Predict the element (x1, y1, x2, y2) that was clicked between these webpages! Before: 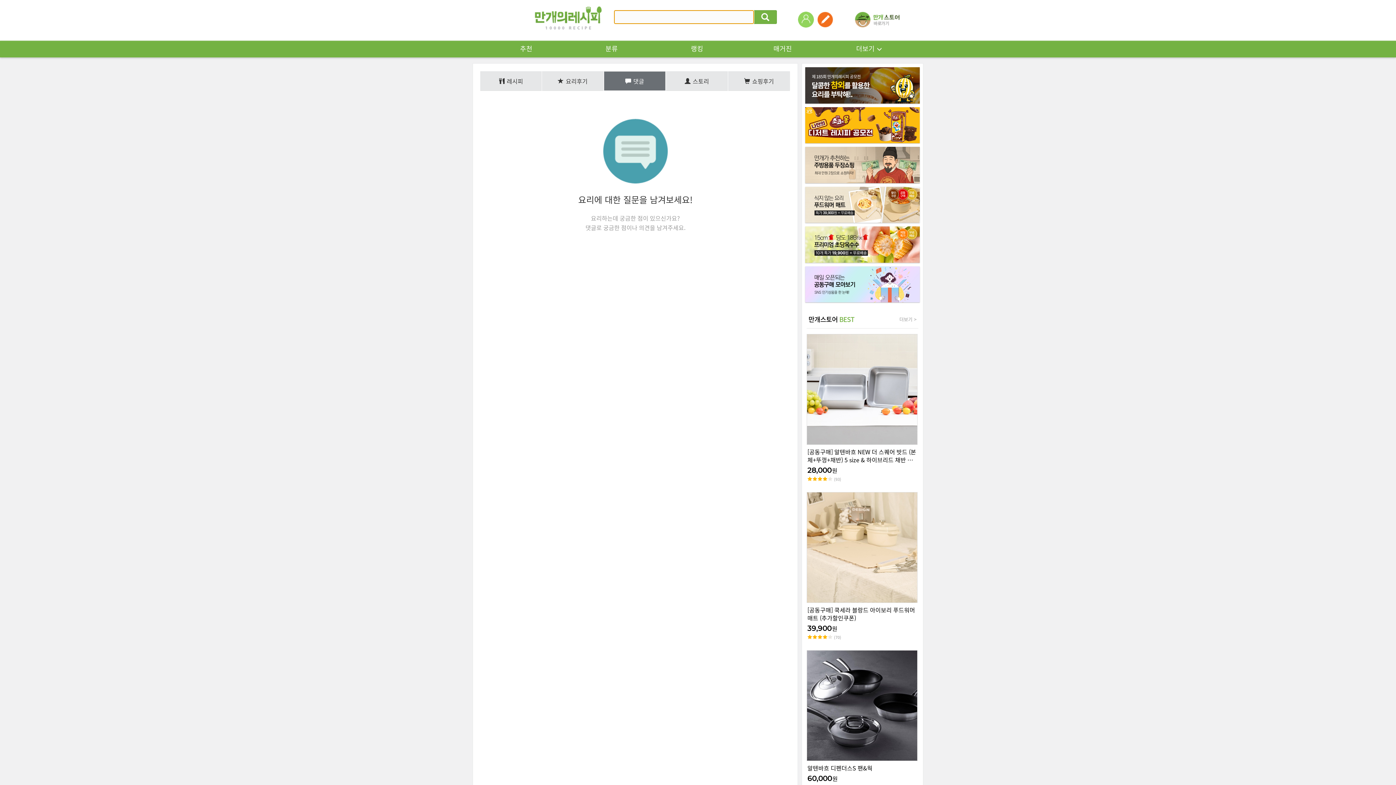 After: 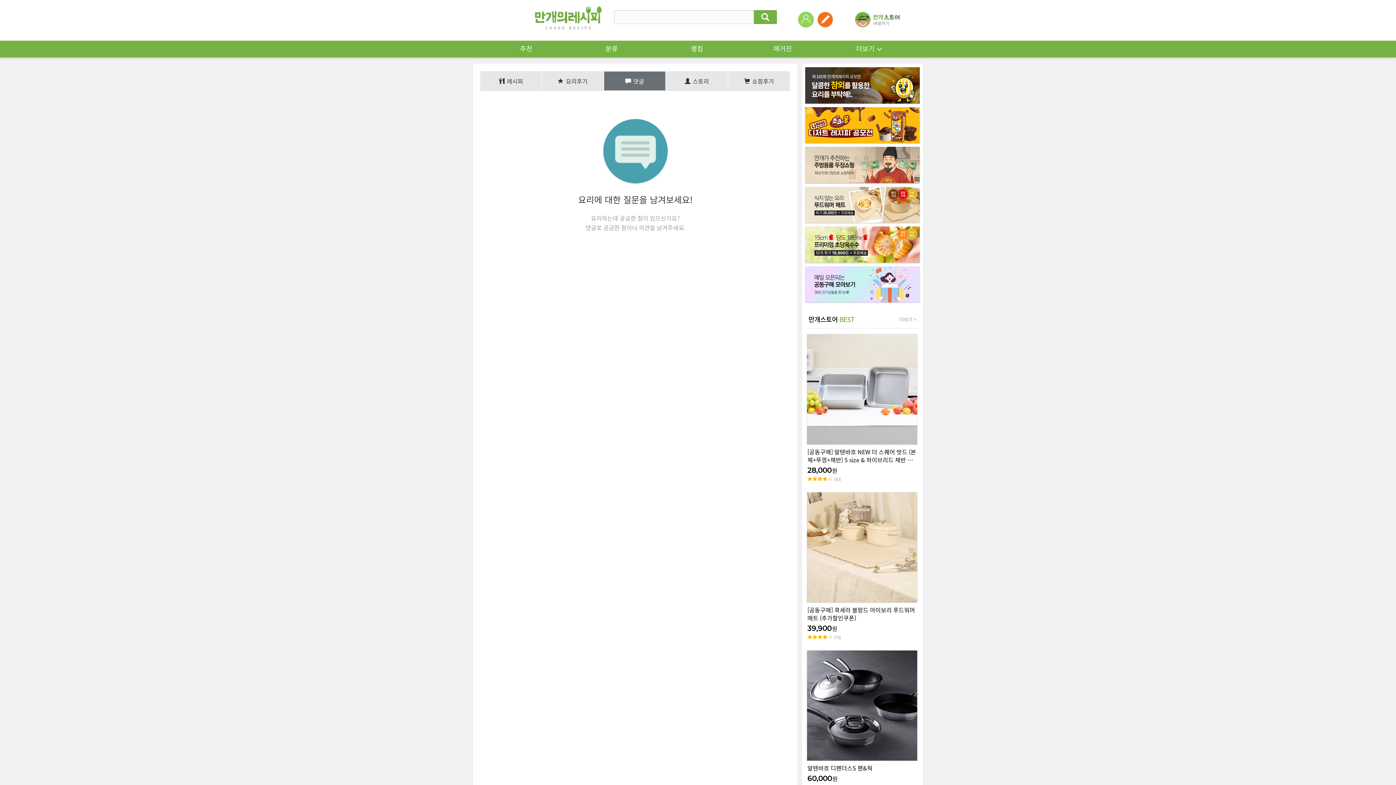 Action: bbox: (806, 492, 918, 644) label: [공동구매] 쿡세라 블랑드 아이보리 푸드워머 매트 (추가할인쿠폰)

39,900원

     (70)